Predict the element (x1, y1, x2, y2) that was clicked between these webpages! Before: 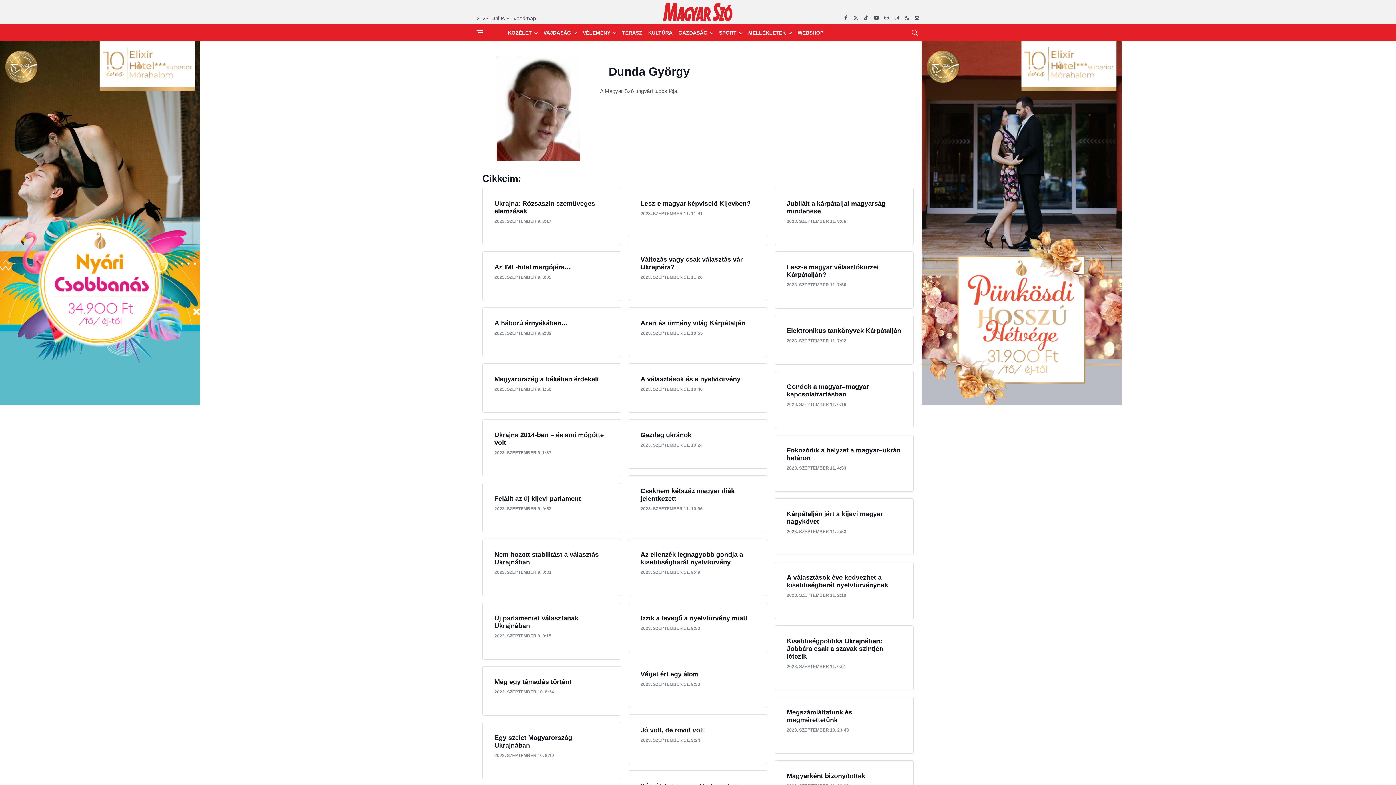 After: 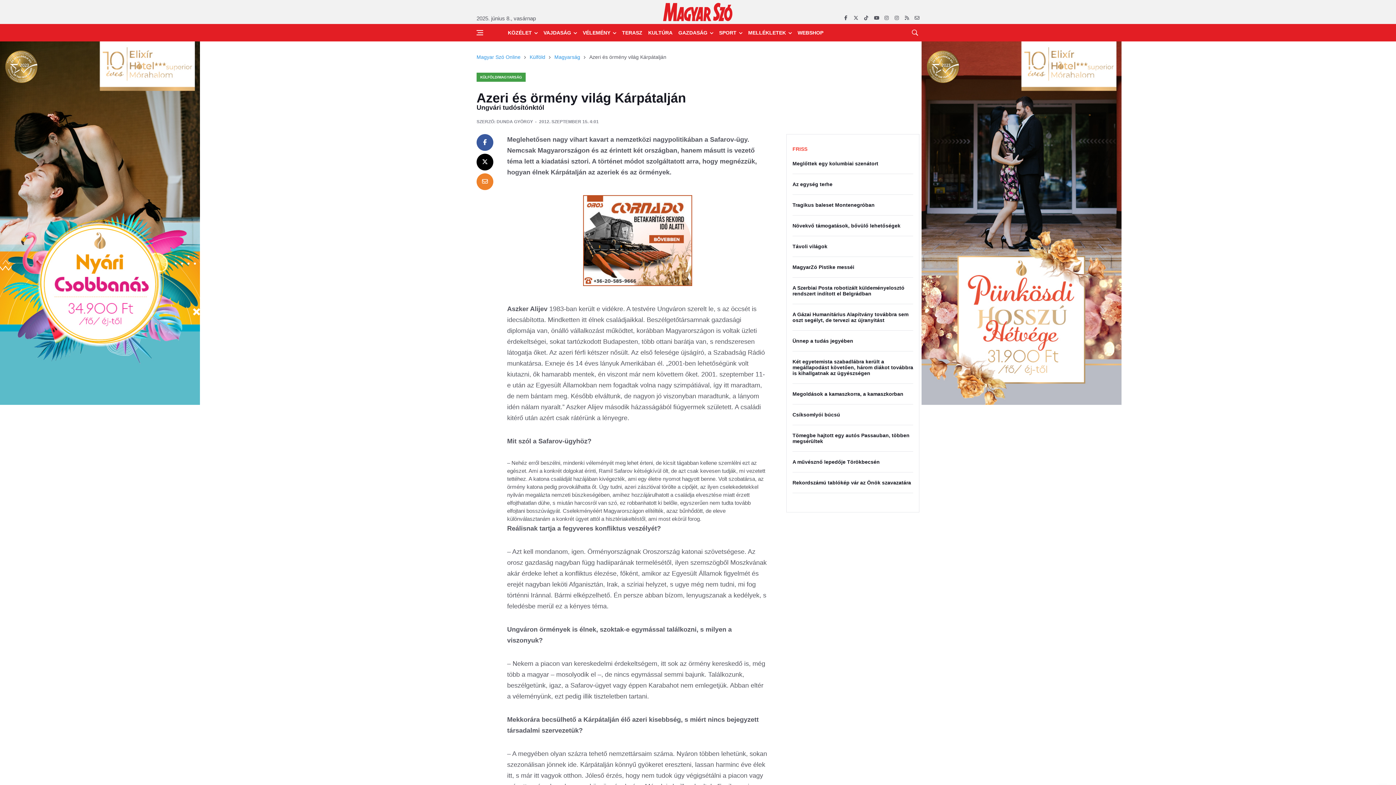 Action: label: Azeri és örmény világ Kárpátalján bbox: (640, 319, 745, 326)